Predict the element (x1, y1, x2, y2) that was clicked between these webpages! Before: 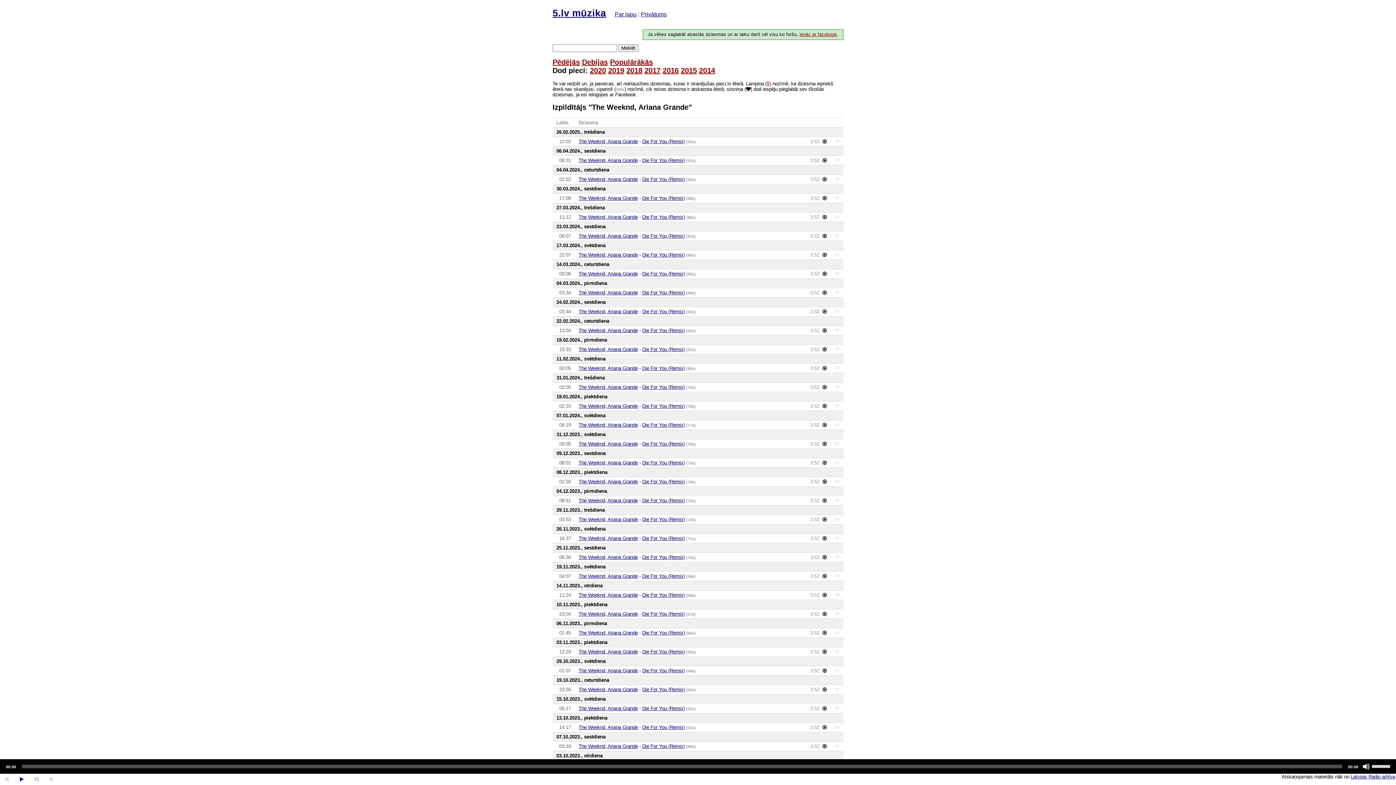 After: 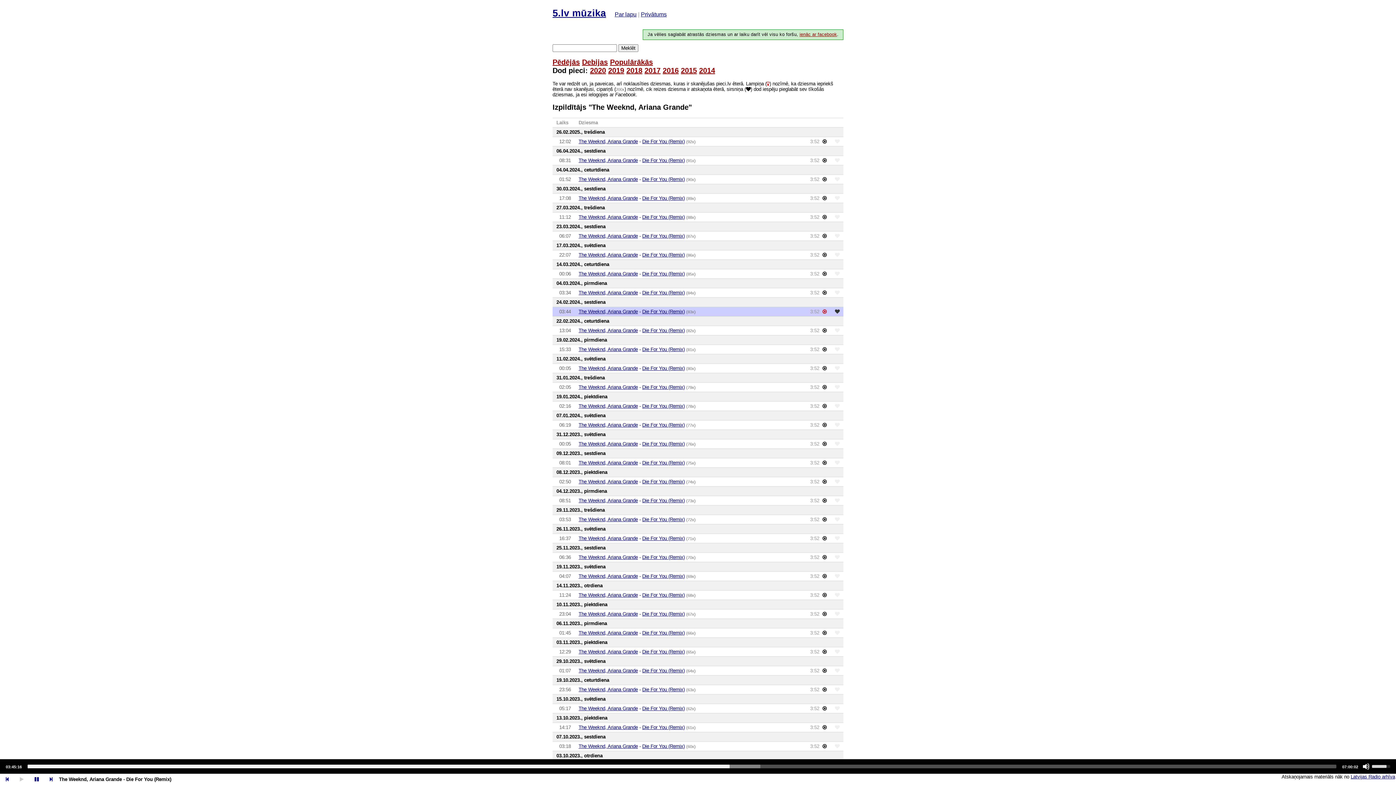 Action: bbox: (822, 308, 826, 314)